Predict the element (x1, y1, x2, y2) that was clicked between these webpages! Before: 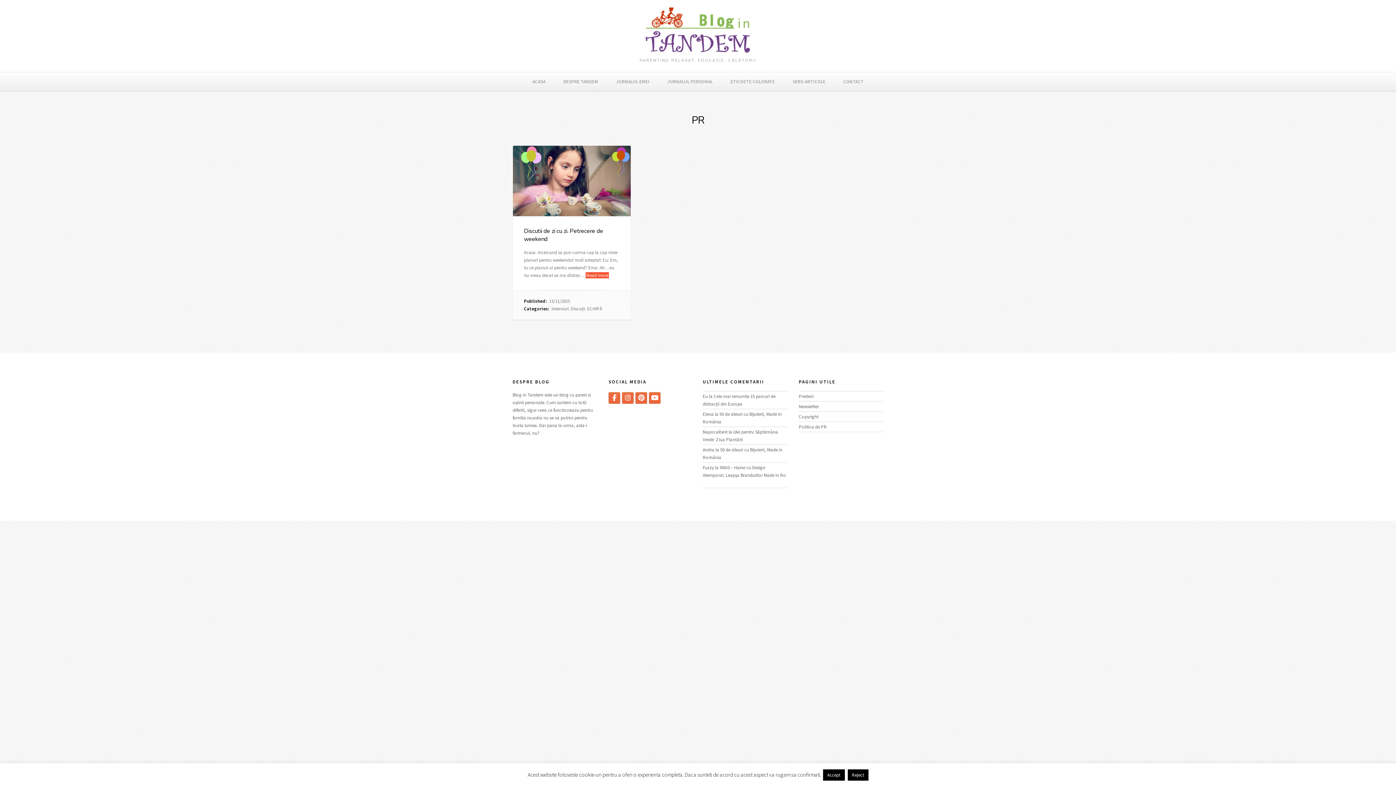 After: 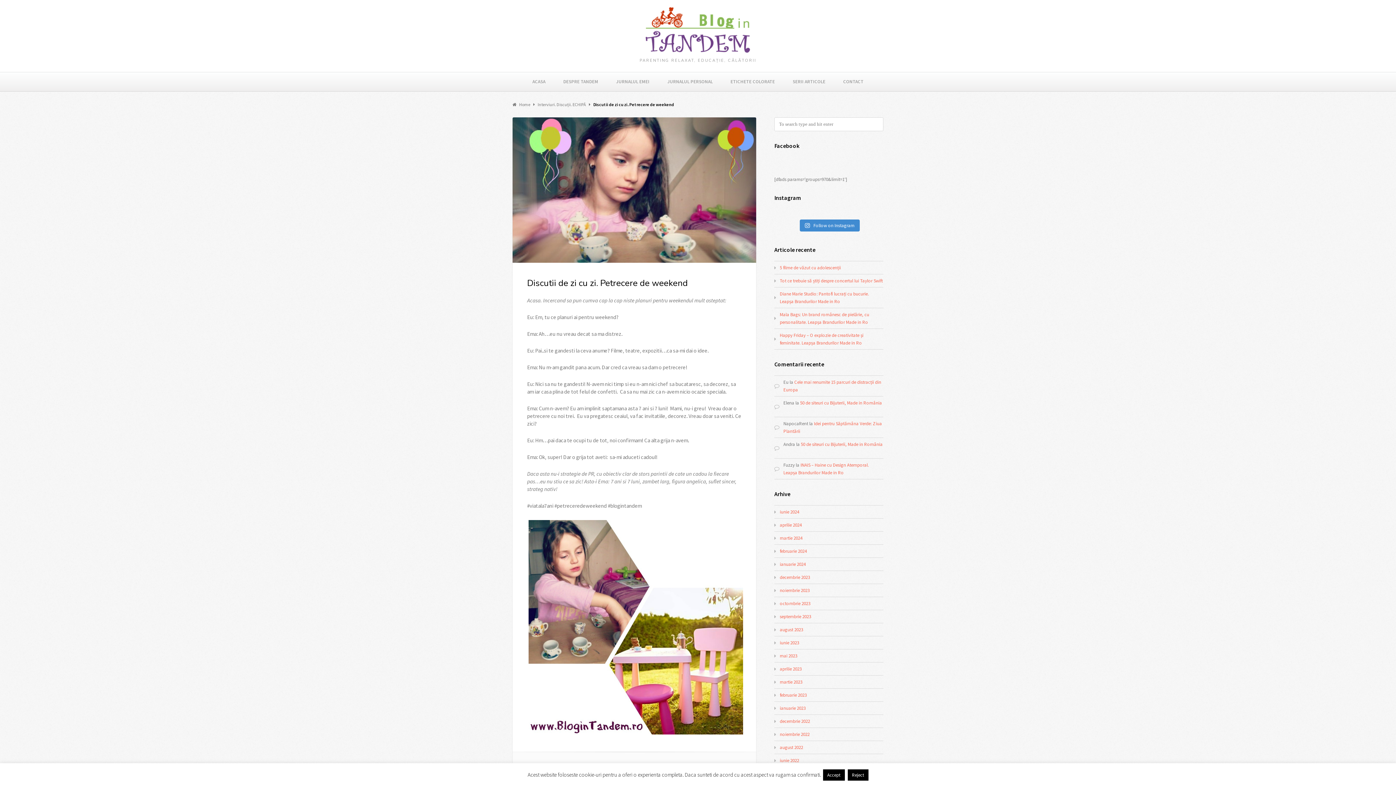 Action: bbox: (513, 145, 631, 216)